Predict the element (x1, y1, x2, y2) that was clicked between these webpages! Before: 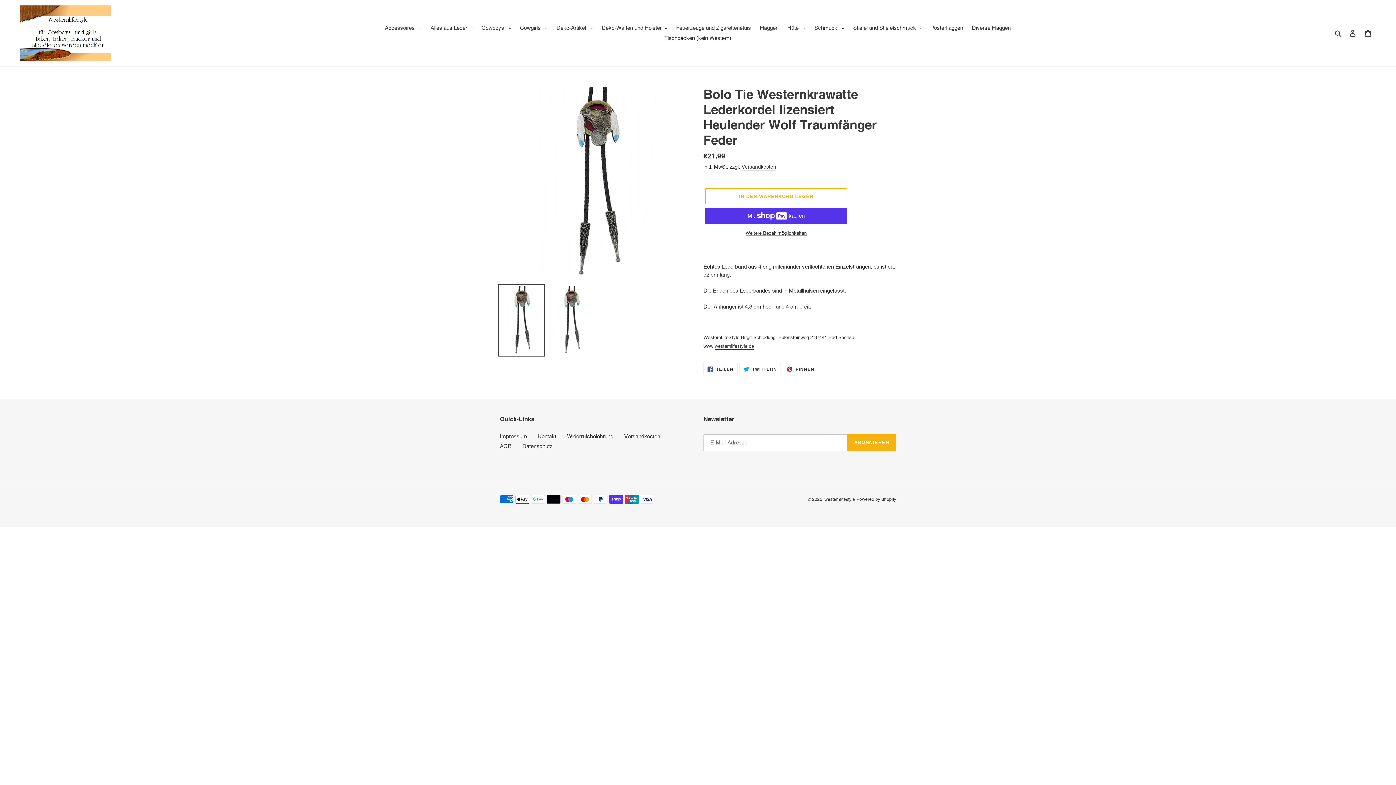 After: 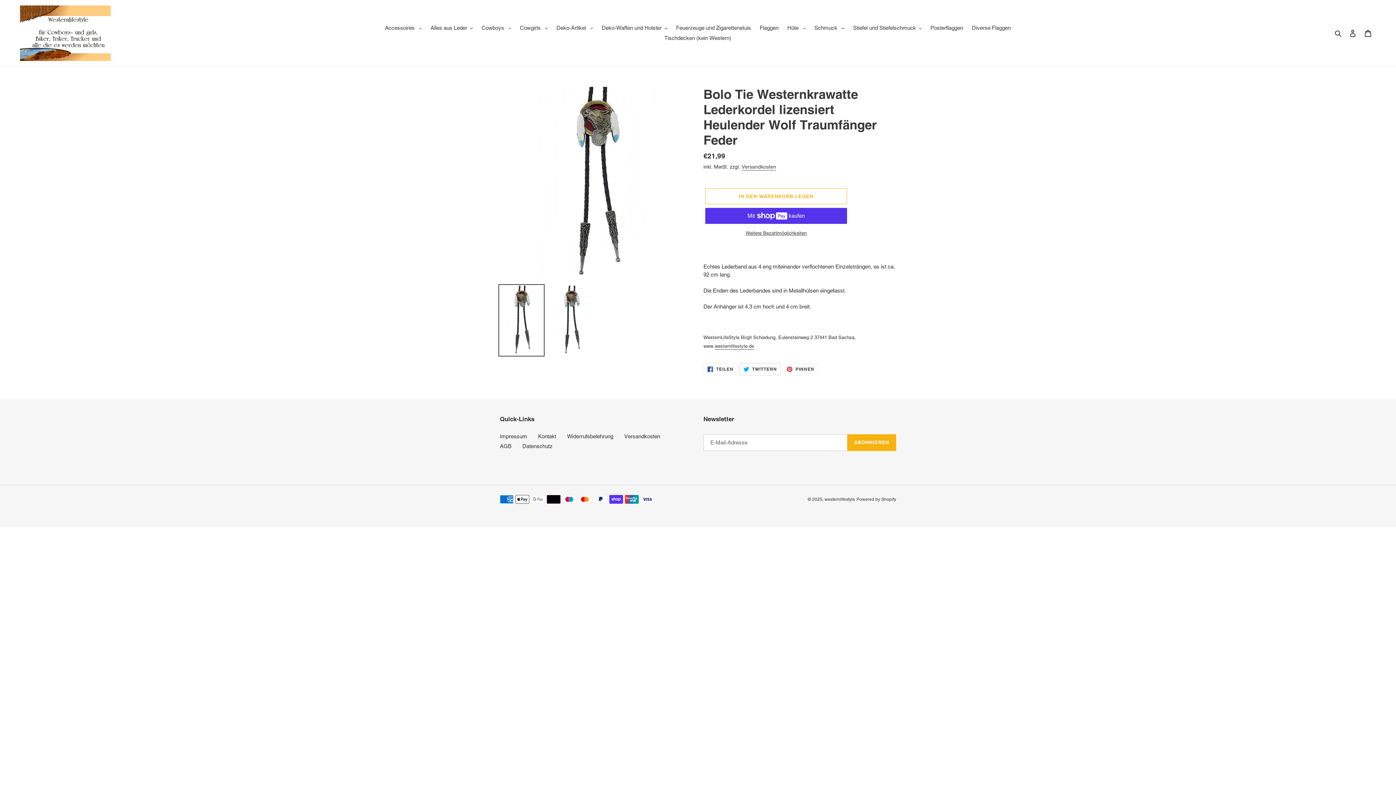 Action: label:  TWITTERN
AUF TWITTER TWITTERN bbox: (739, 363, 781, 375)